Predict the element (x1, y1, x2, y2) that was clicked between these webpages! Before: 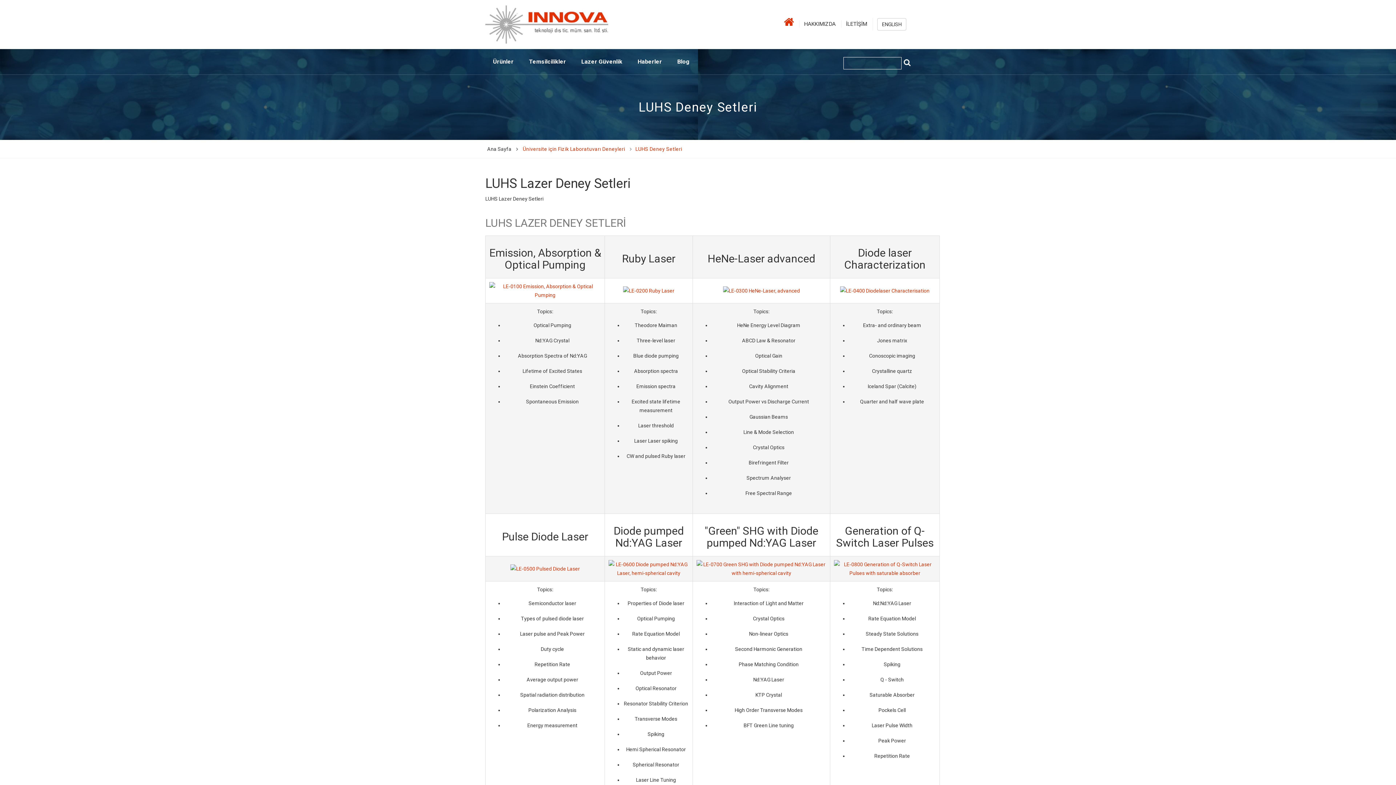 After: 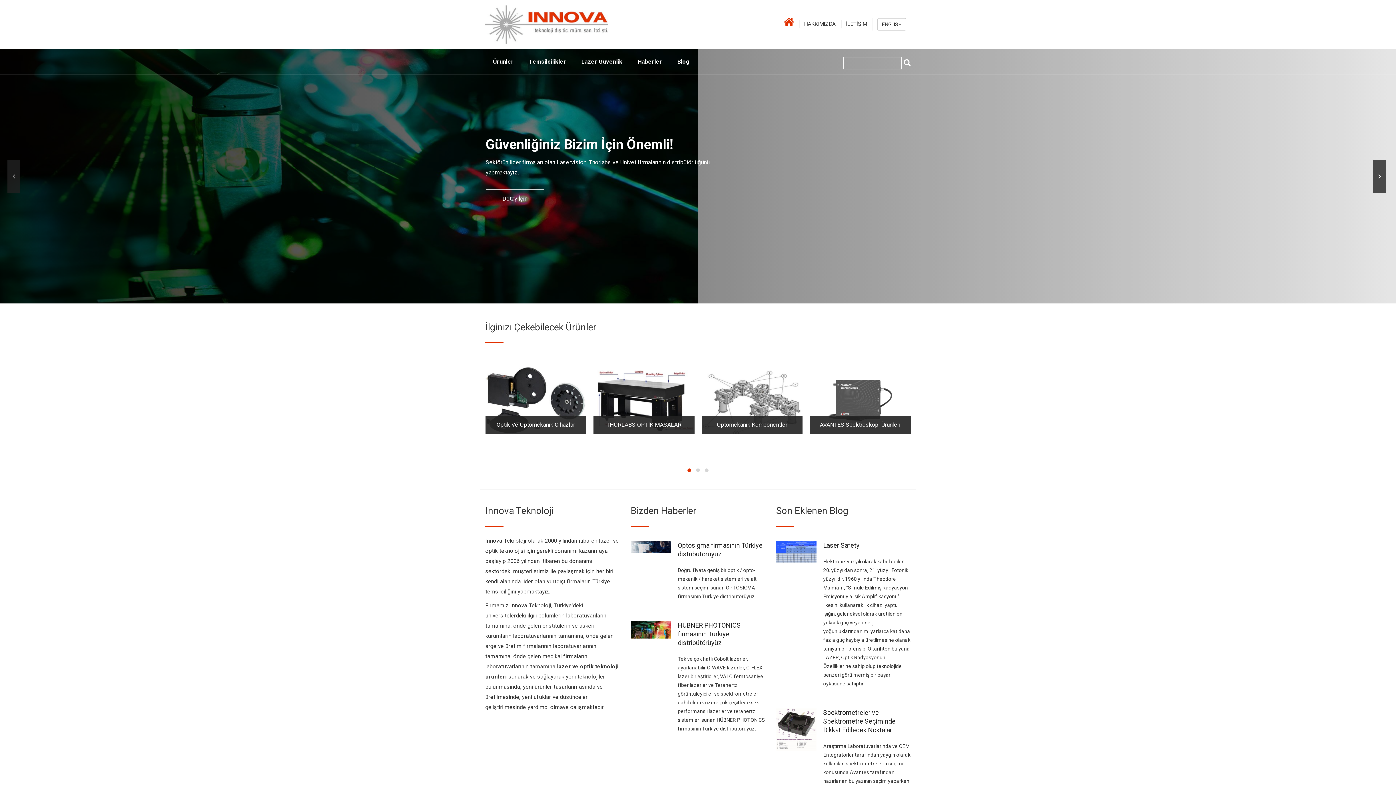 Action: bbox: (485, 21, 608, 26)